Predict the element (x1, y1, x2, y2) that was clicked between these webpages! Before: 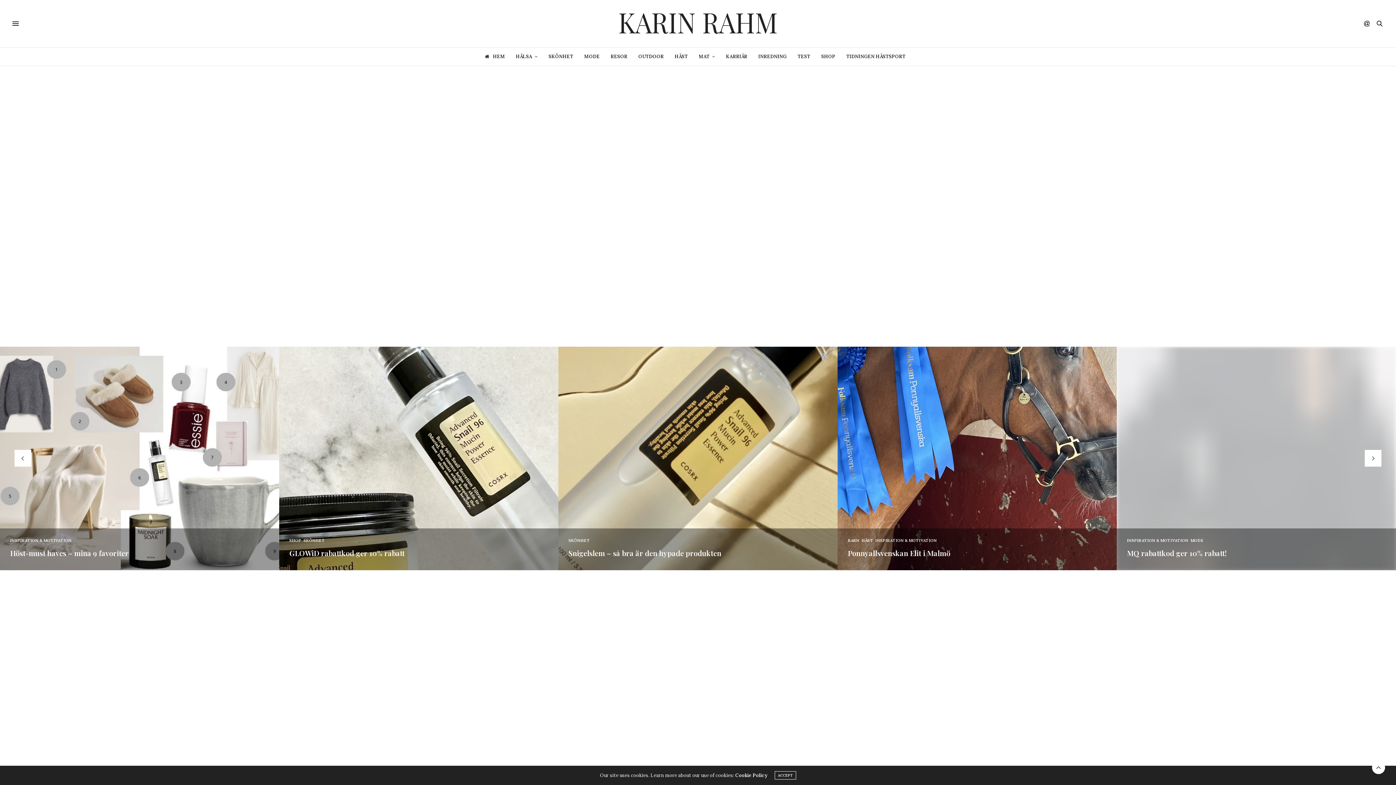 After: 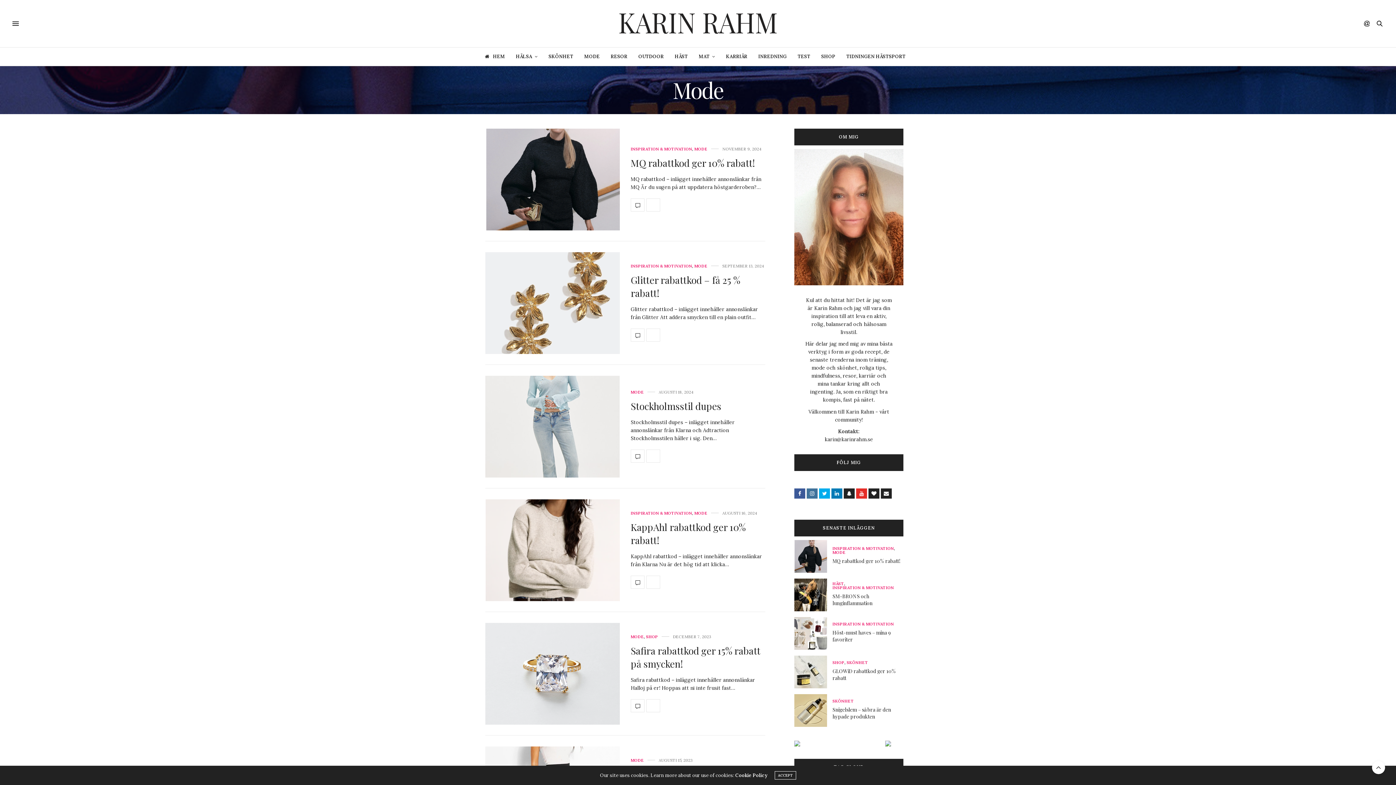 Action: bbox: (73, 538, 86, 542) label: Mode